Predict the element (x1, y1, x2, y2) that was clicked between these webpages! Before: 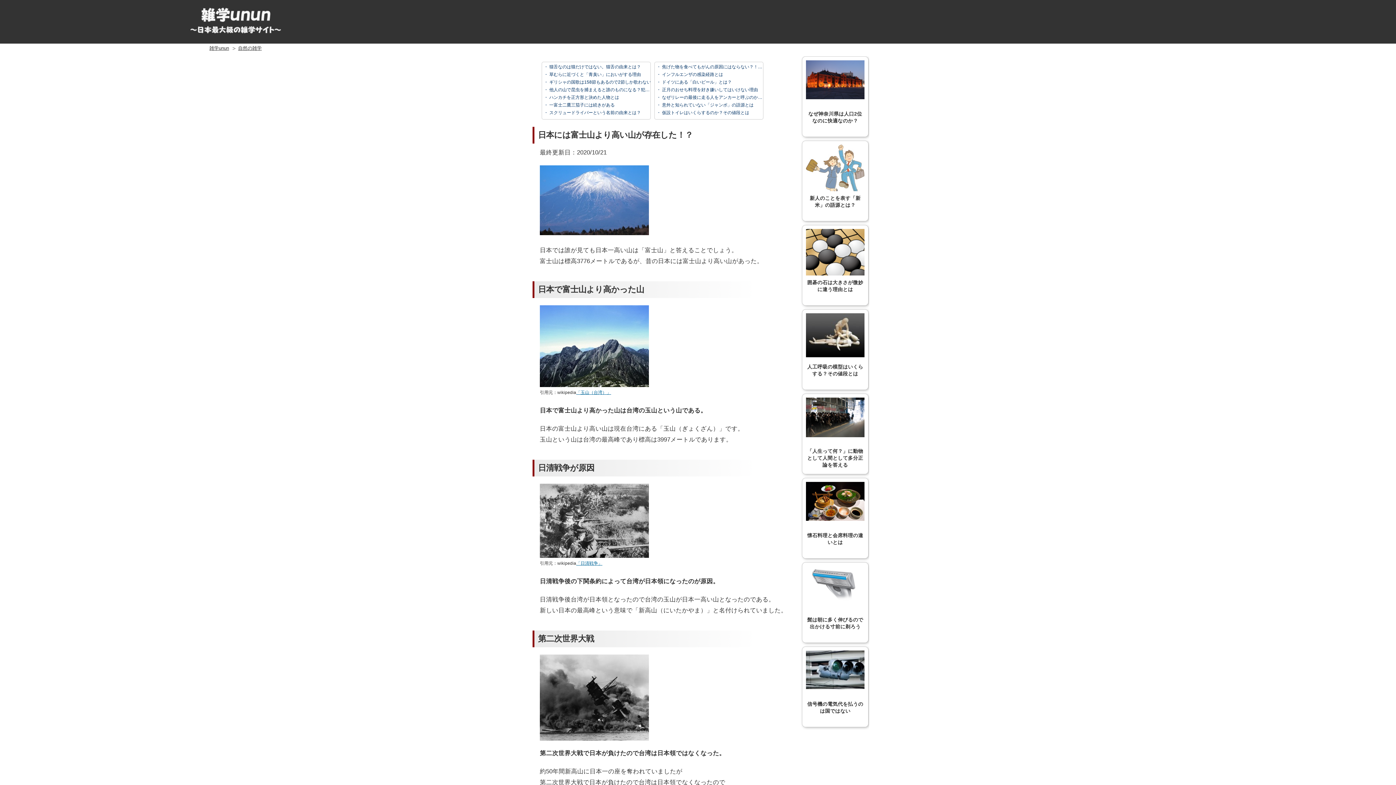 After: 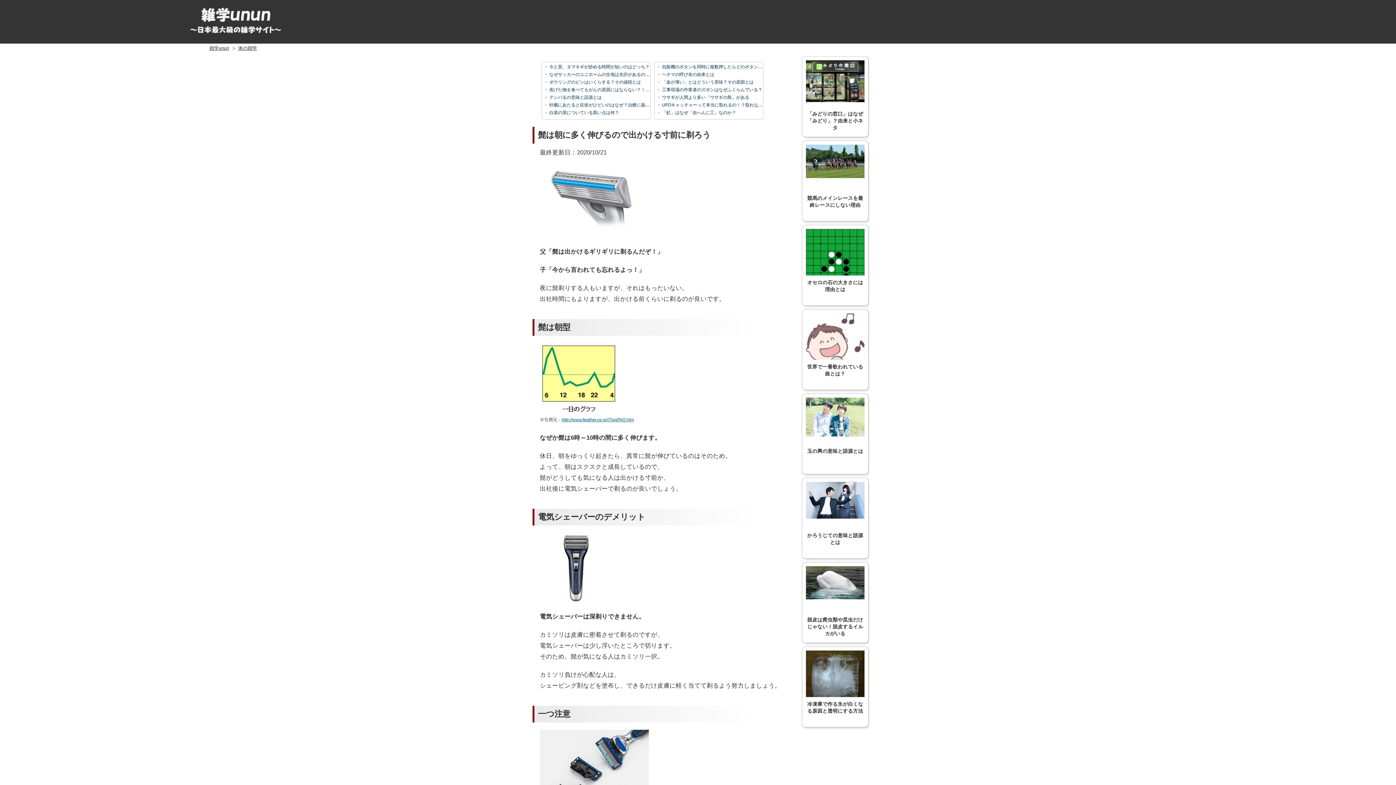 Action: bbox: (806, 566, 864, 629) label: 髭は朝に多く伸びるので出かける寸前に剃ろう